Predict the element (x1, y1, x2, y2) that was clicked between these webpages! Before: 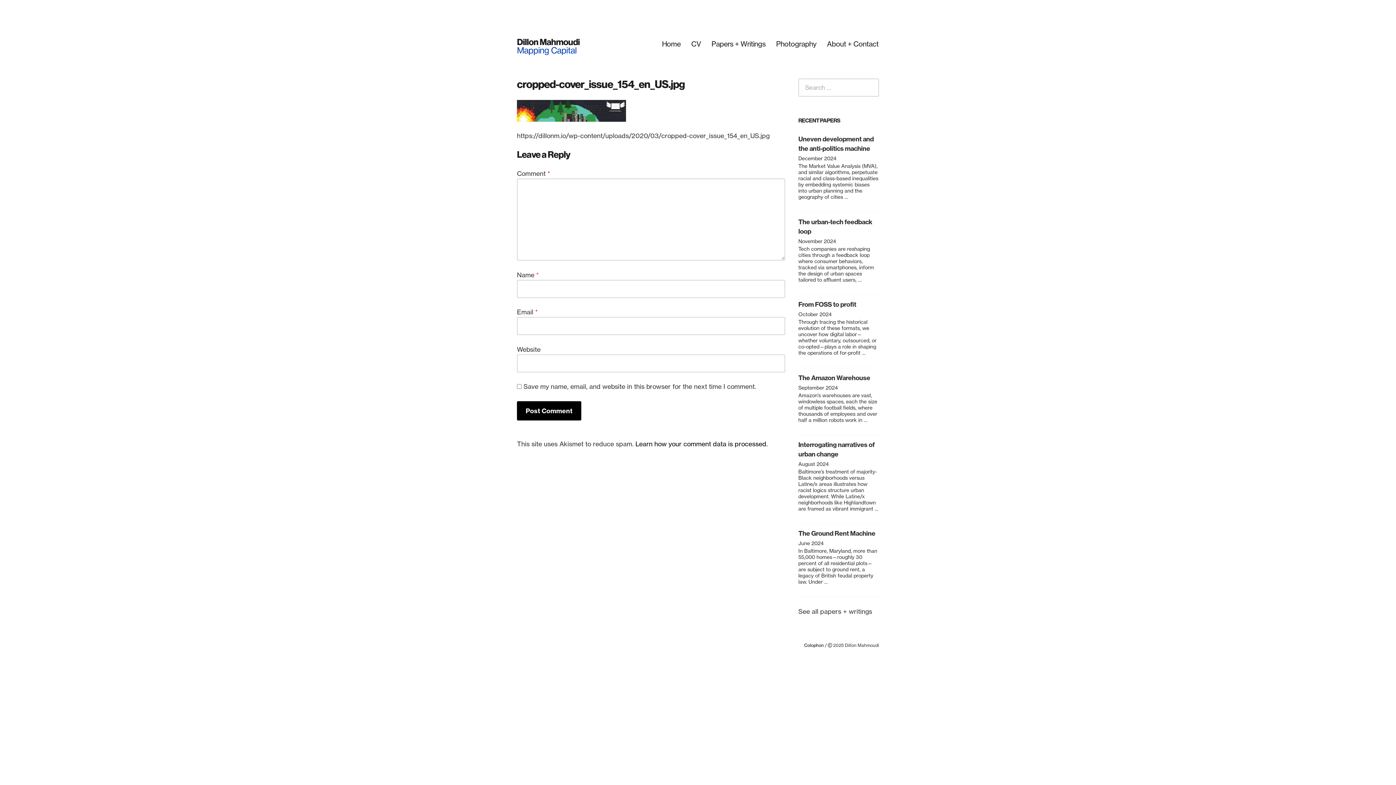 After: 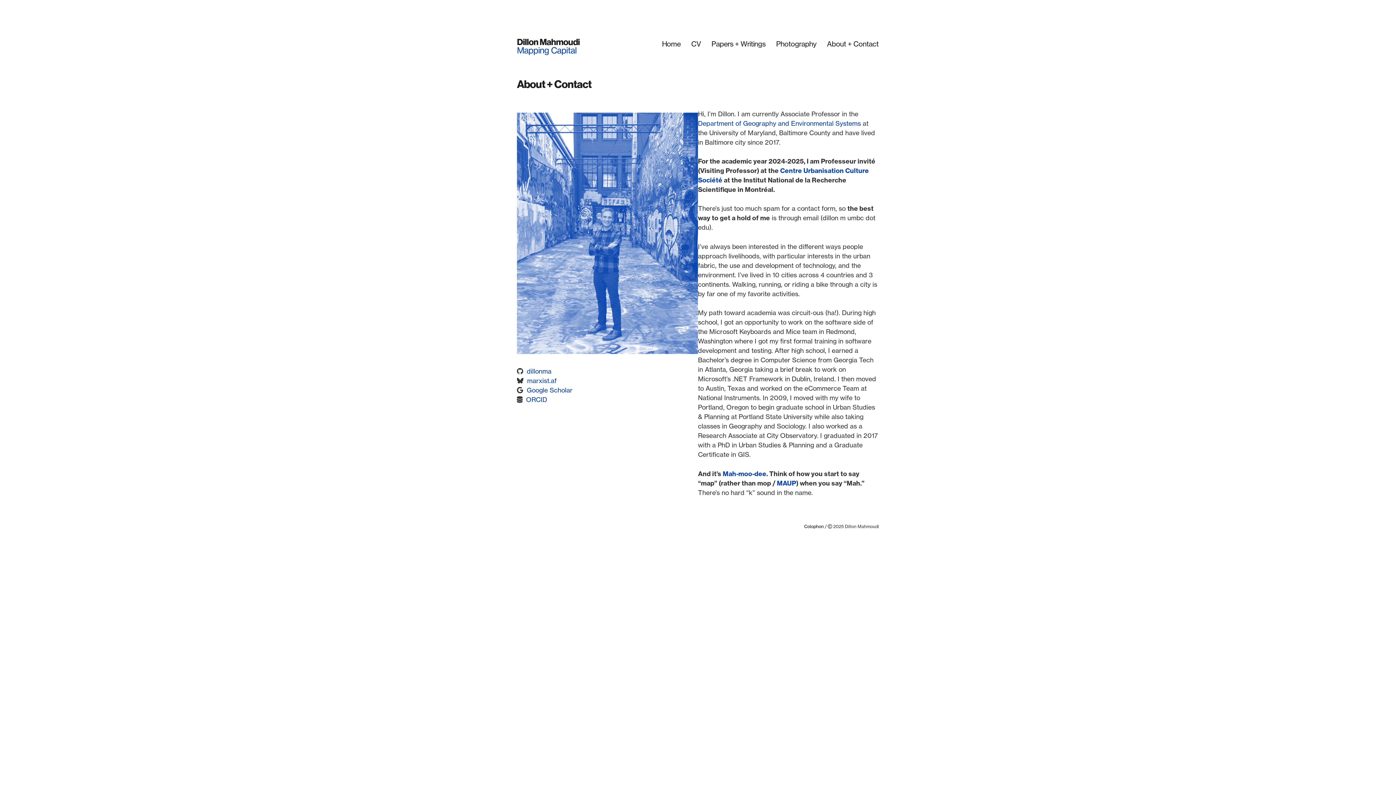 Action: label: About + Contact bbox: (821, 33, 884, 54)